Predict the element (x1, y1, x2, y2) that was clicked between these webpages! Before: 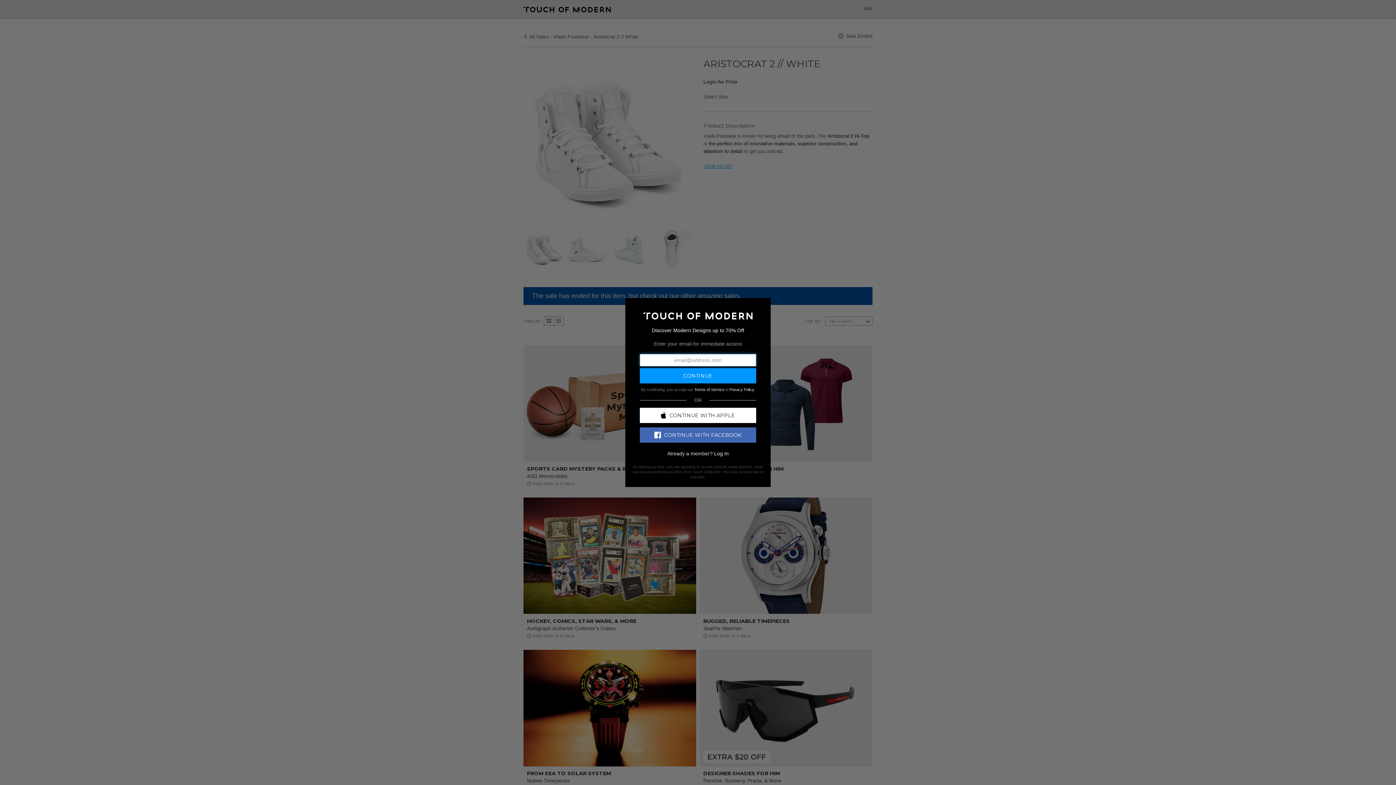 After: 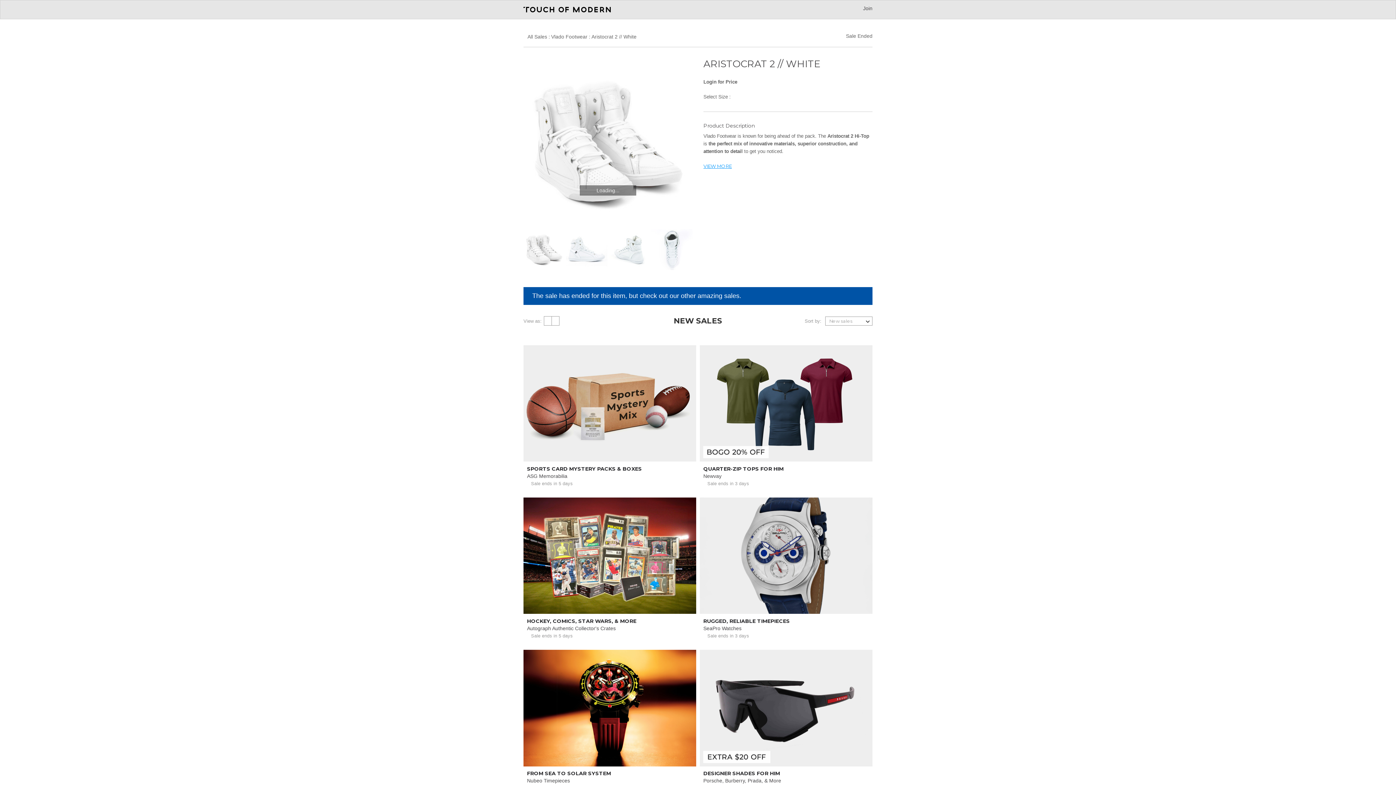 Action: label: CONTINUE WITH FACEBOOK bbox: (640, 427, 756, 442)